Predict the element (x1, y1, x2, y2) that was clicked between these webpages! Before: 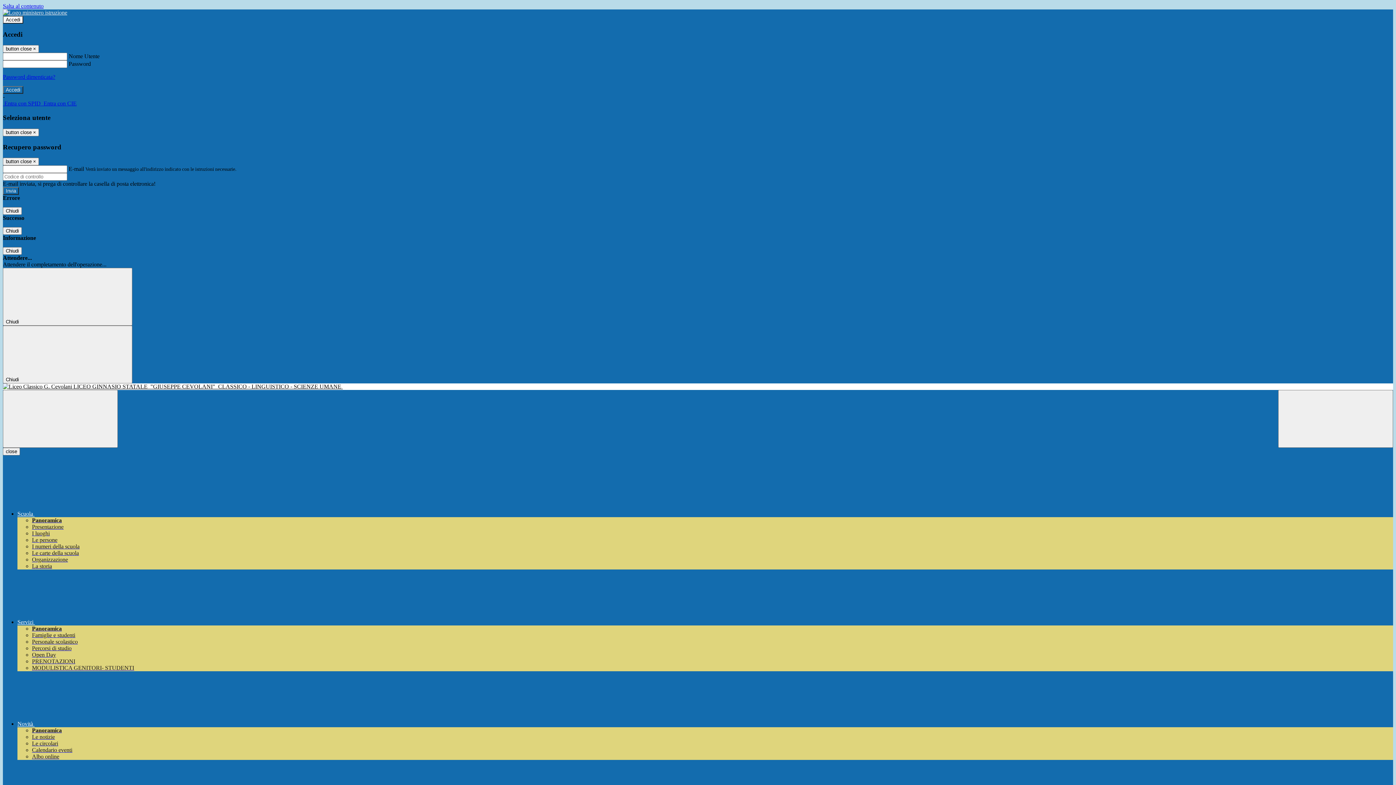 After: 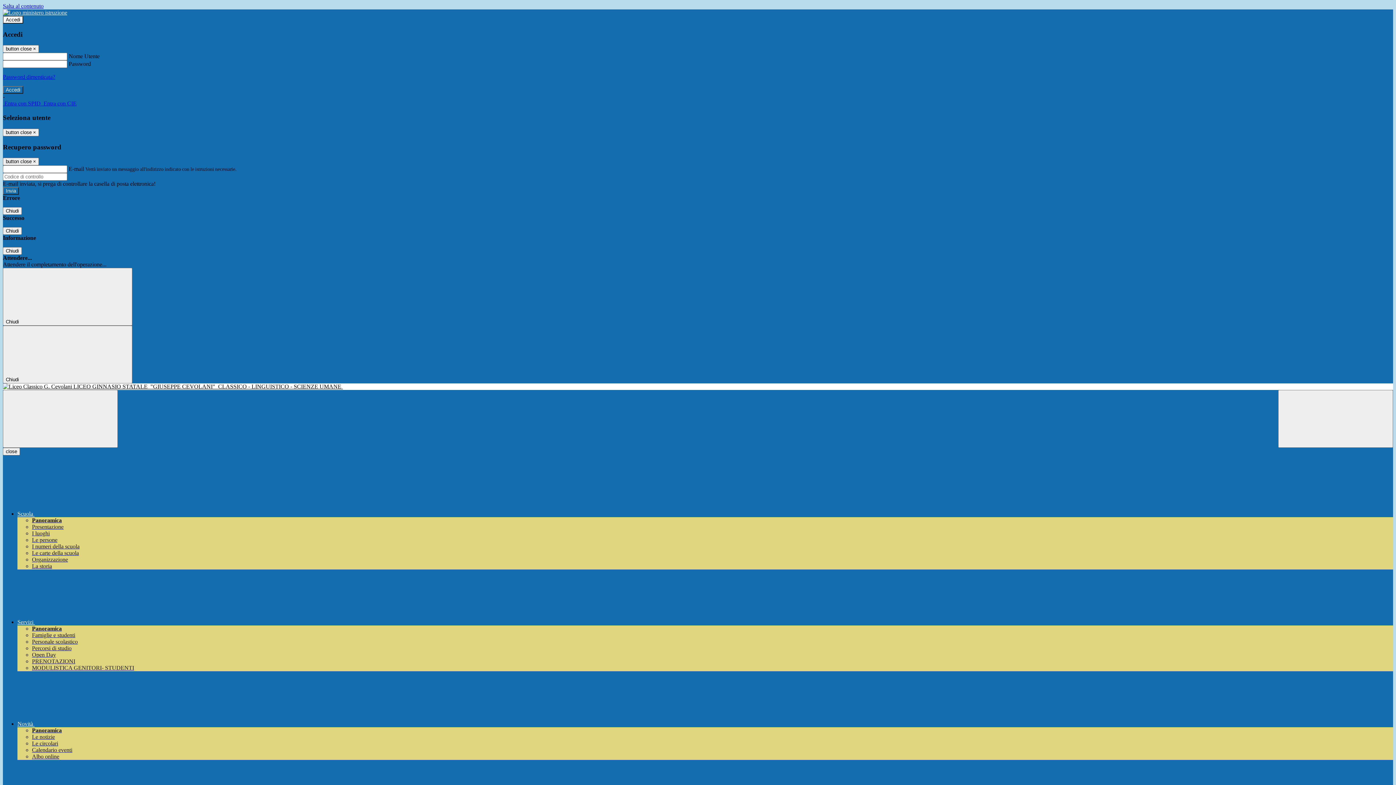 Action: bbox: (32, 645, 71, 651) label: Percorsi di studio